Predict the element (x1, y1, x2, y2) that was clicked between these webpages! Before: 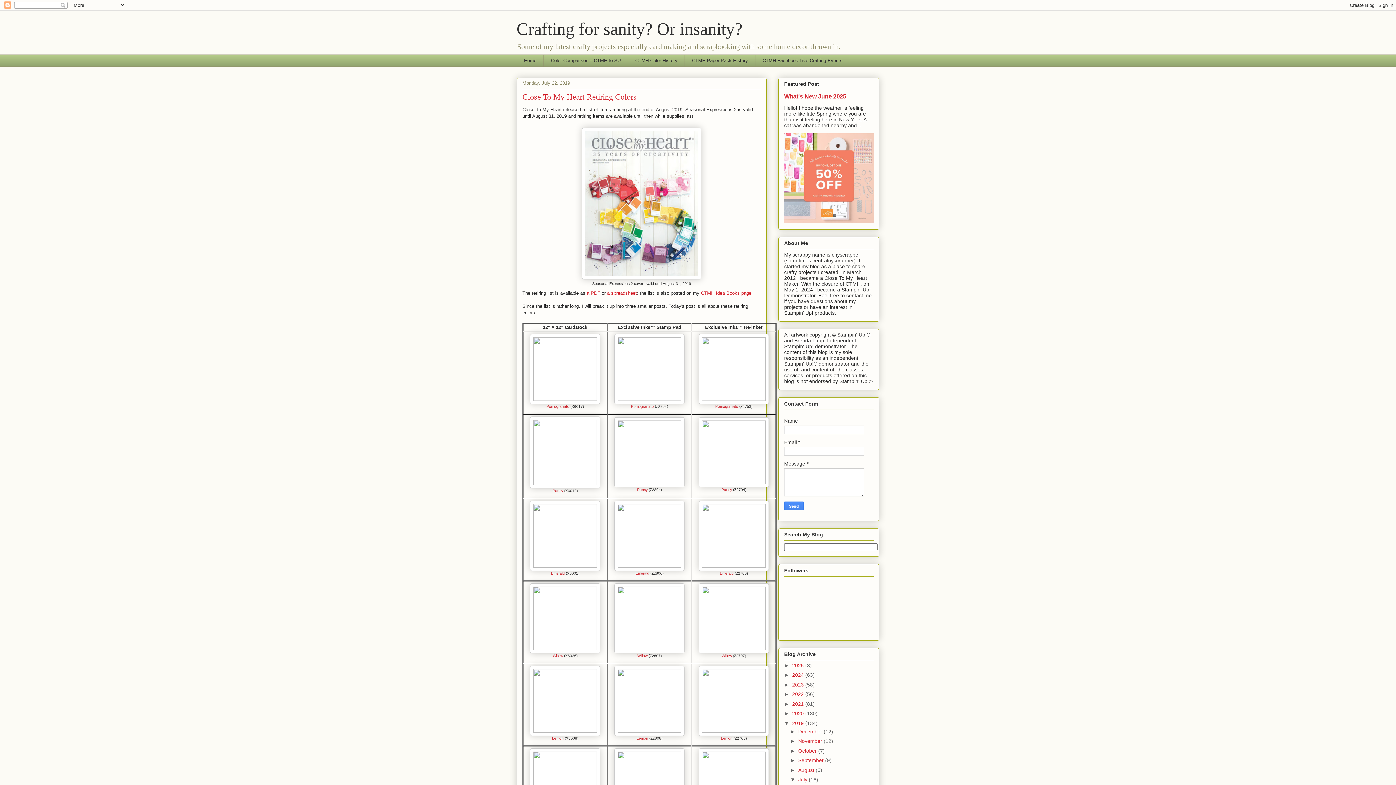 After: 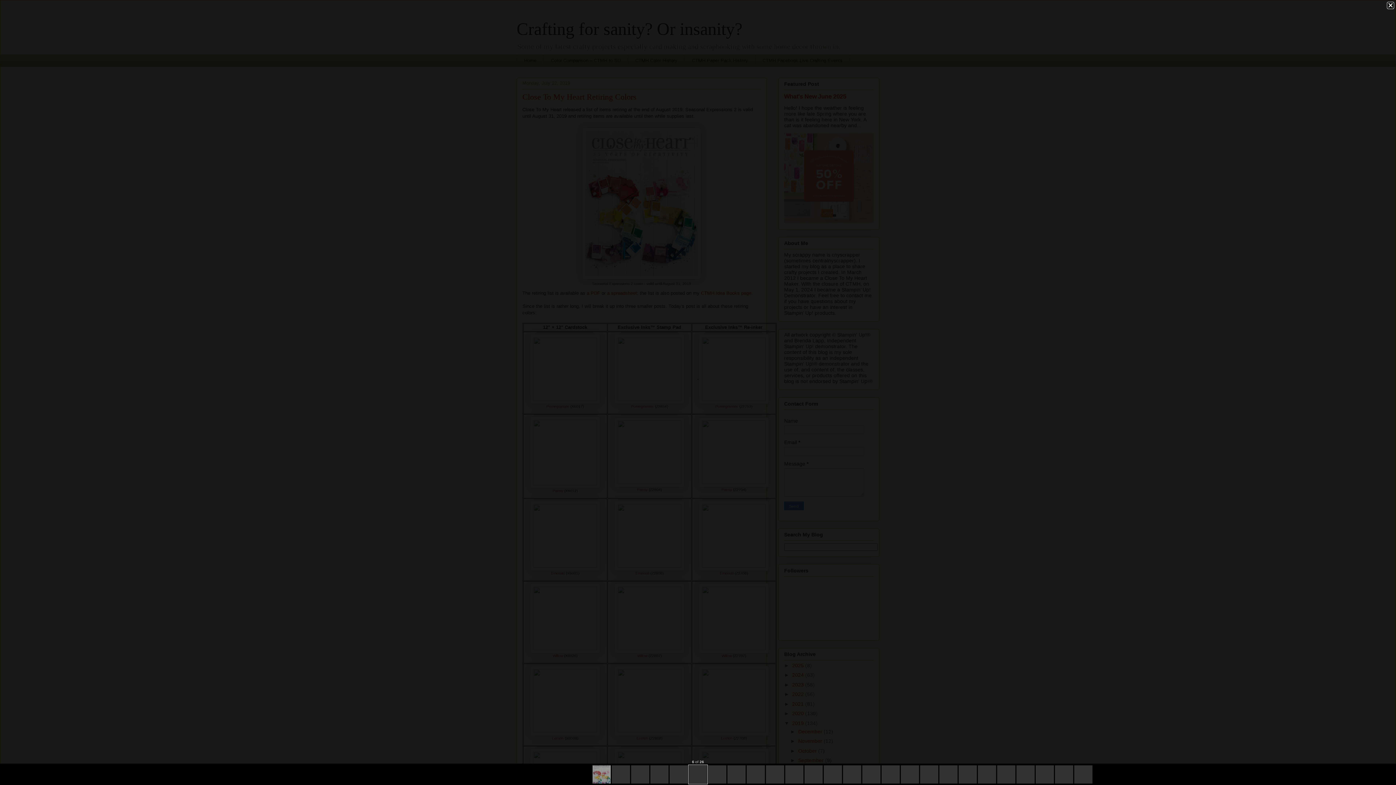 Action: bbox: (614, 480, 684, 485)